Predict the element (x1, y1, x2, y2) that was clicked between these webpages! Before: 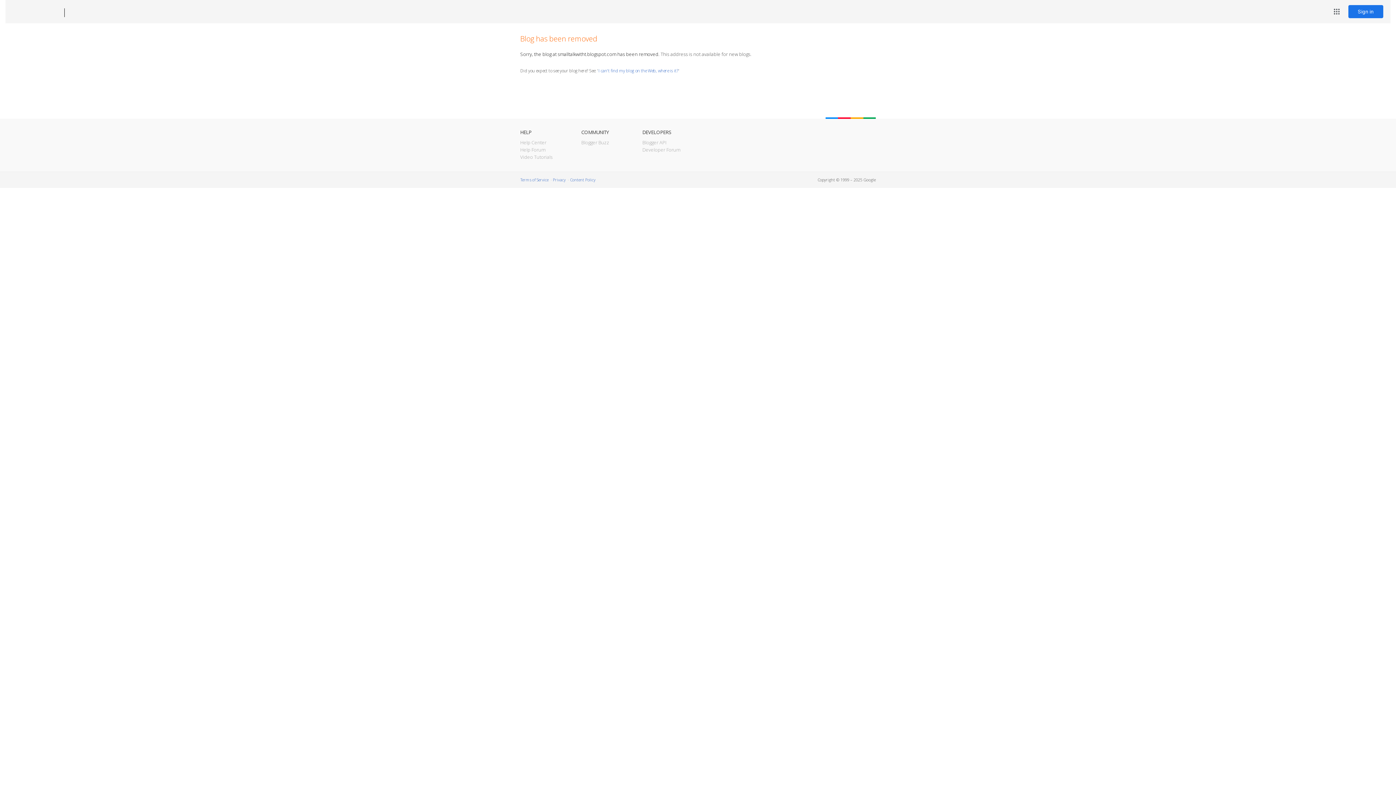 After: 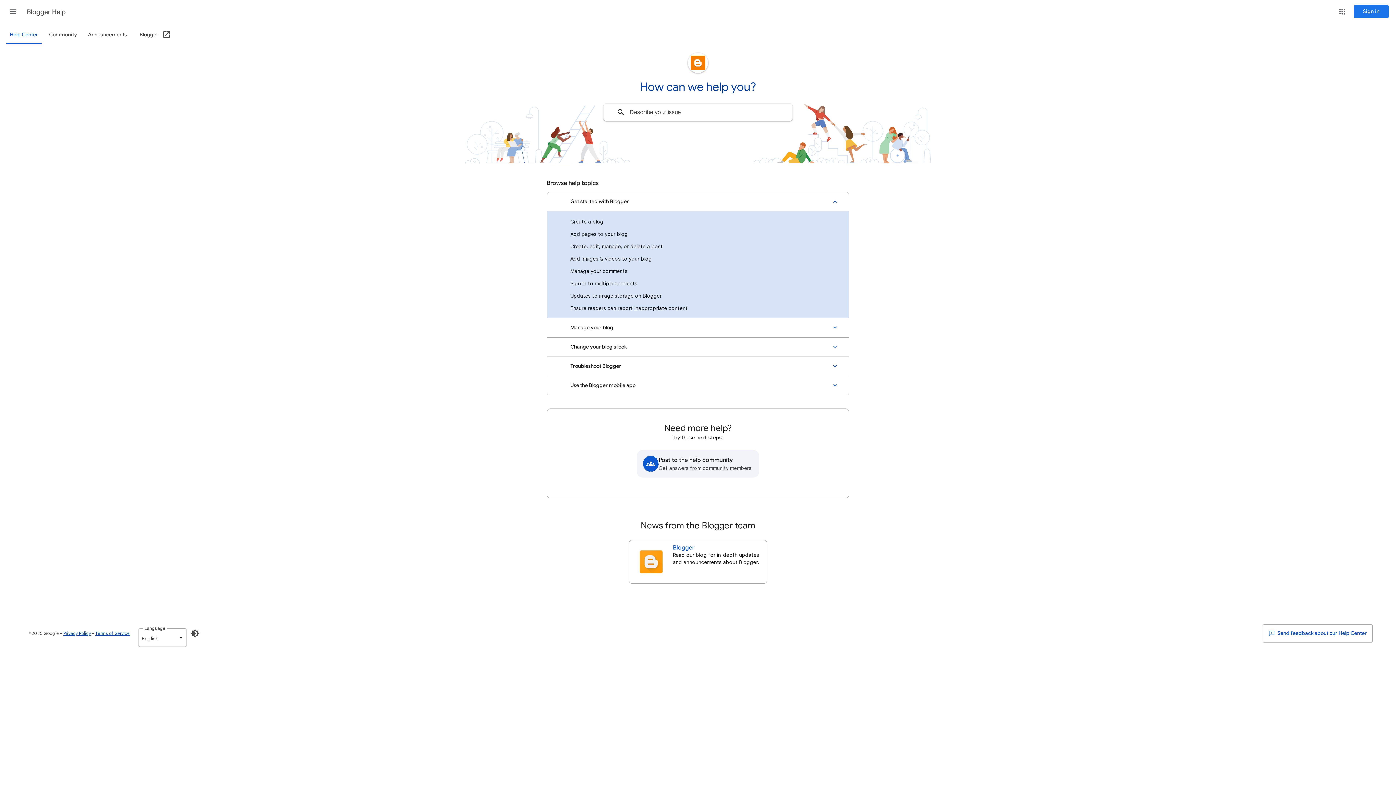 Action: bbox: (520, 139, 546, 145) label: Help Center